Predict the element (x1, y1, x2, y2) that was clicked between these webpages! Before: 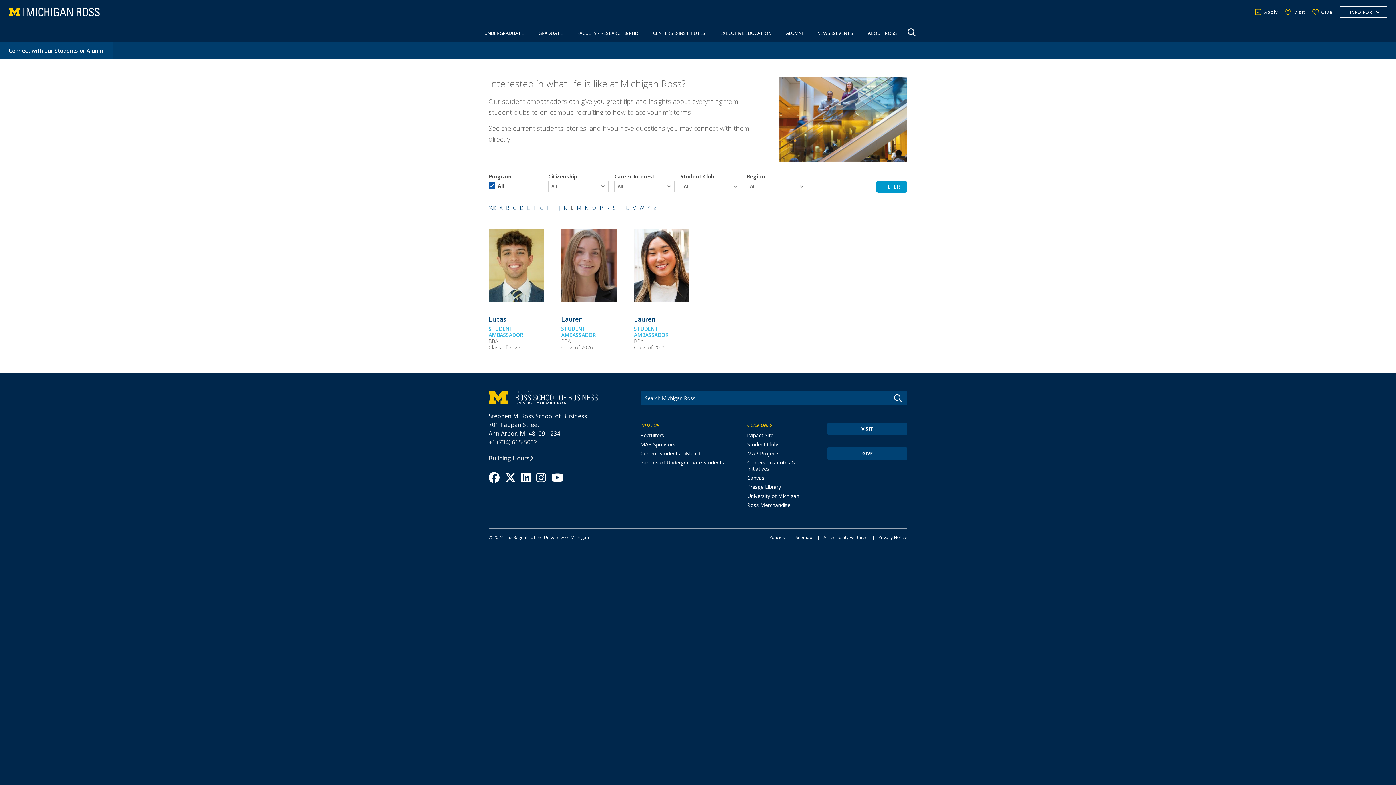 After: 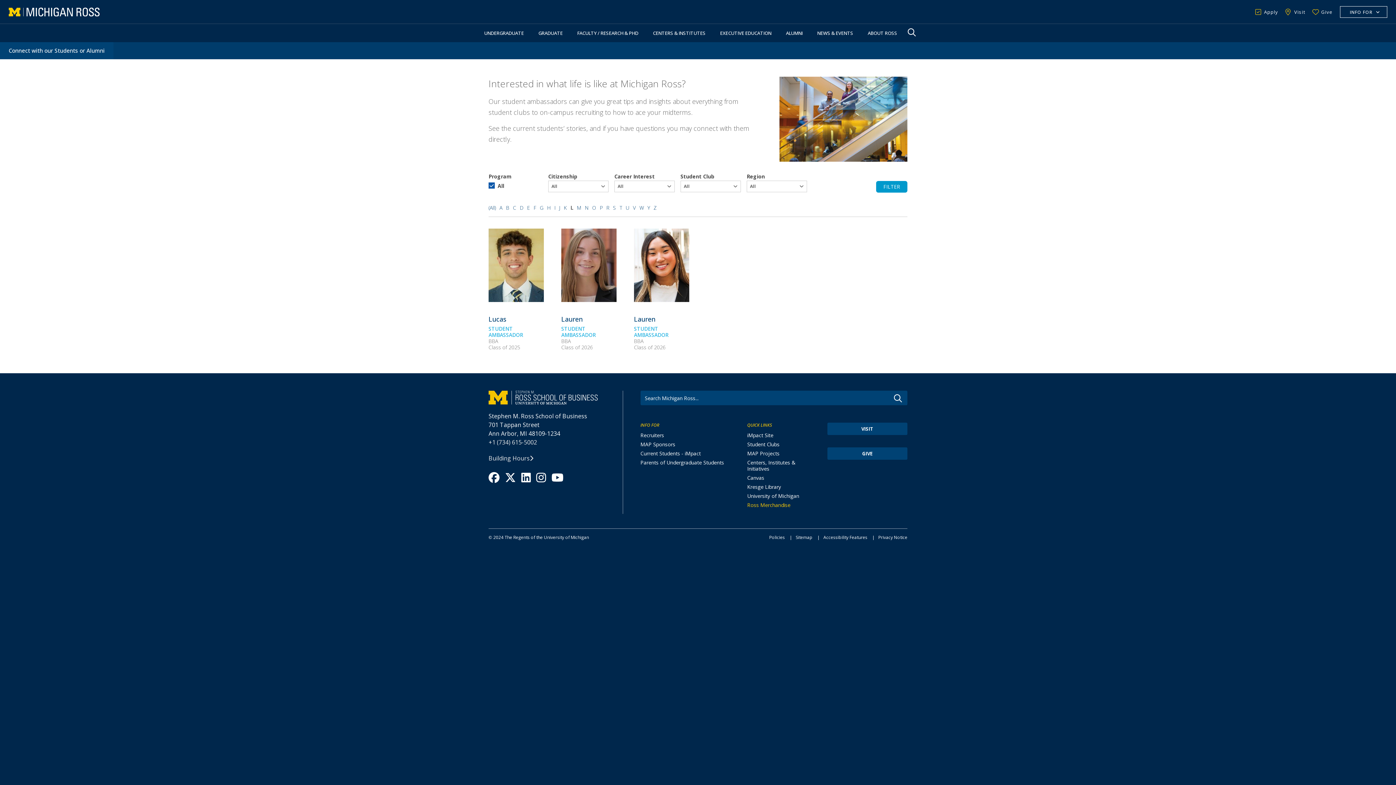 Action: label: Ross Merchandise
OPENS IN NEW WINDOW bbox: (747, 501, 790, 508)